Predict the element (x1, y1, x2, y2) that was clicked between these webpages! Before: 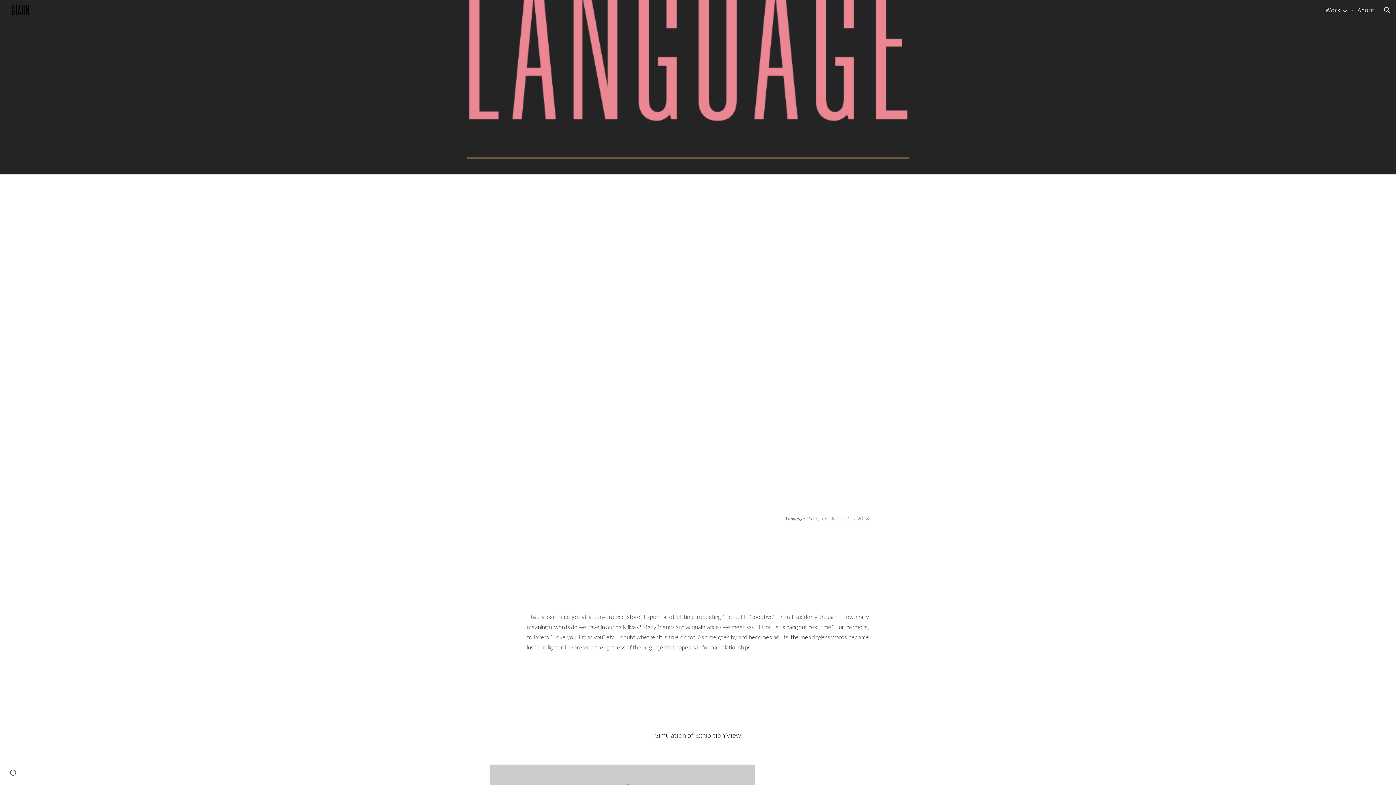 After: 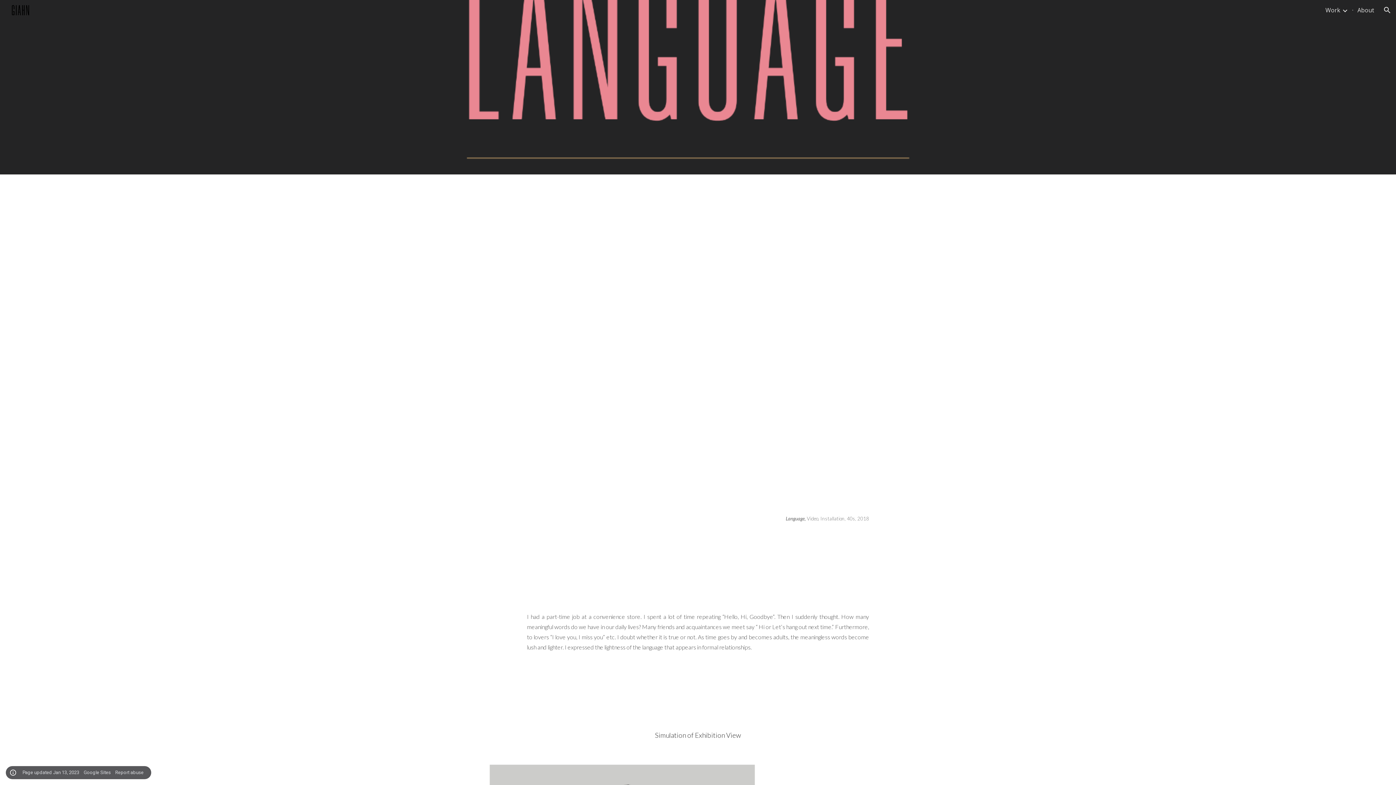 Action: label: Site actions bbox: (8, 768, 18, 778)